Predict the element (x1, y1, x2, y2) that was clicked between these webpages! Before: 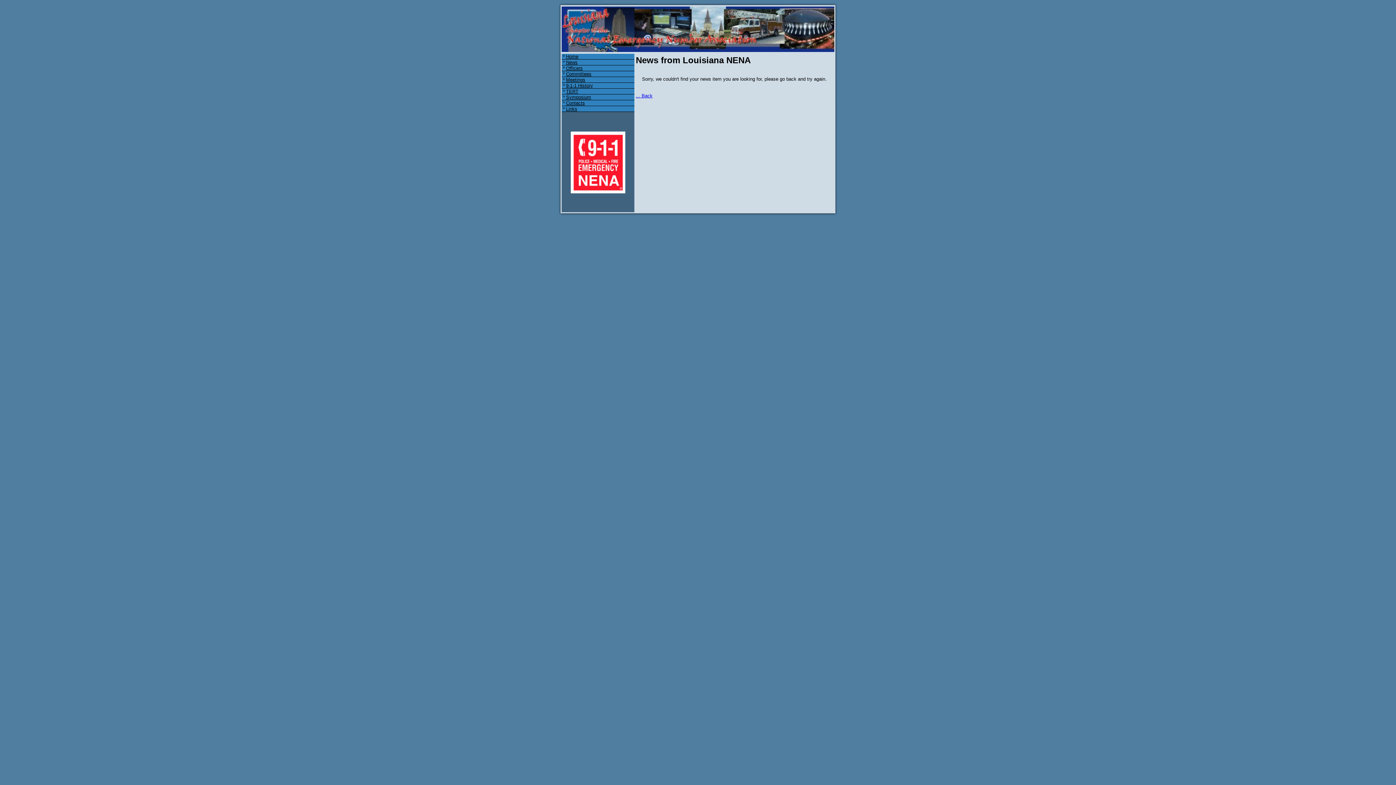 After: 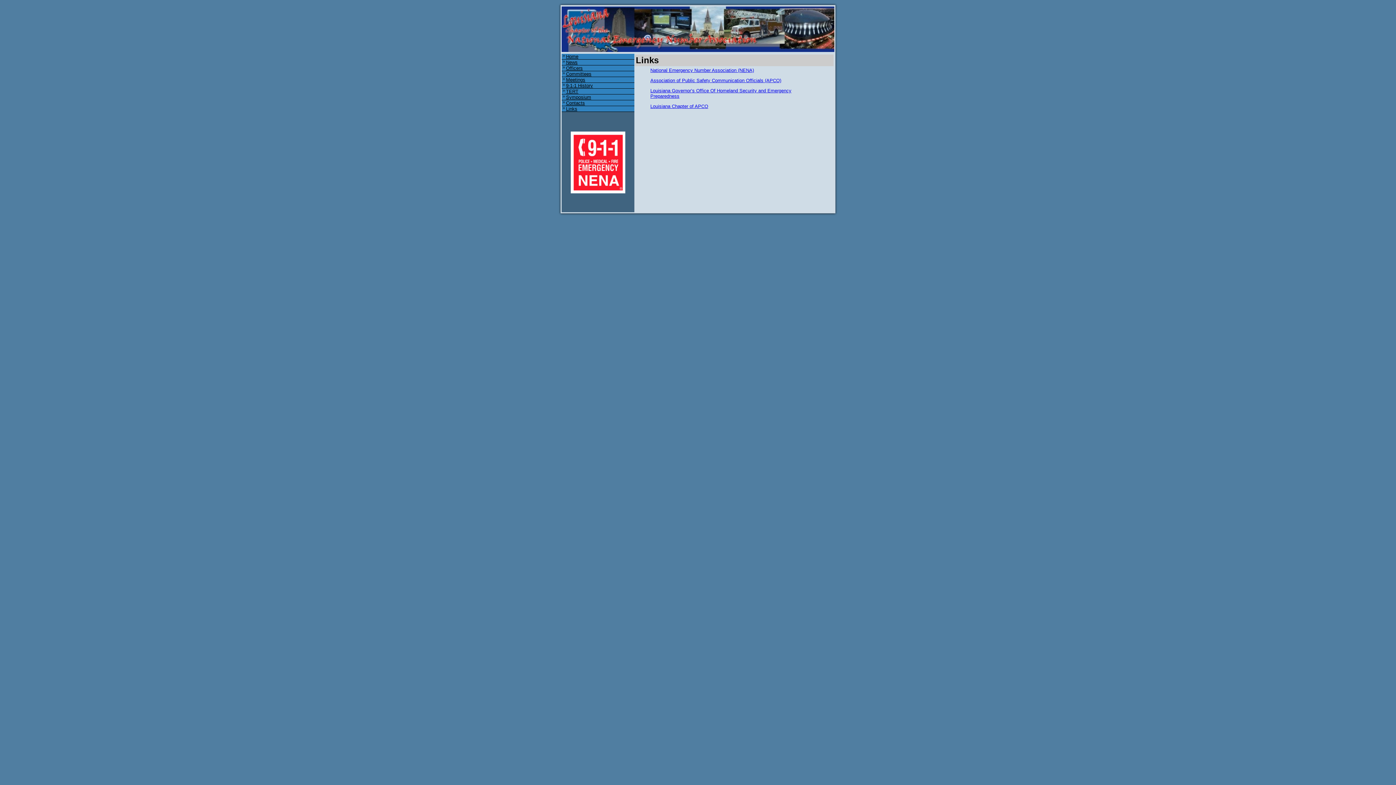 Action: bbox: (566, 105, 577, 111) label: Links